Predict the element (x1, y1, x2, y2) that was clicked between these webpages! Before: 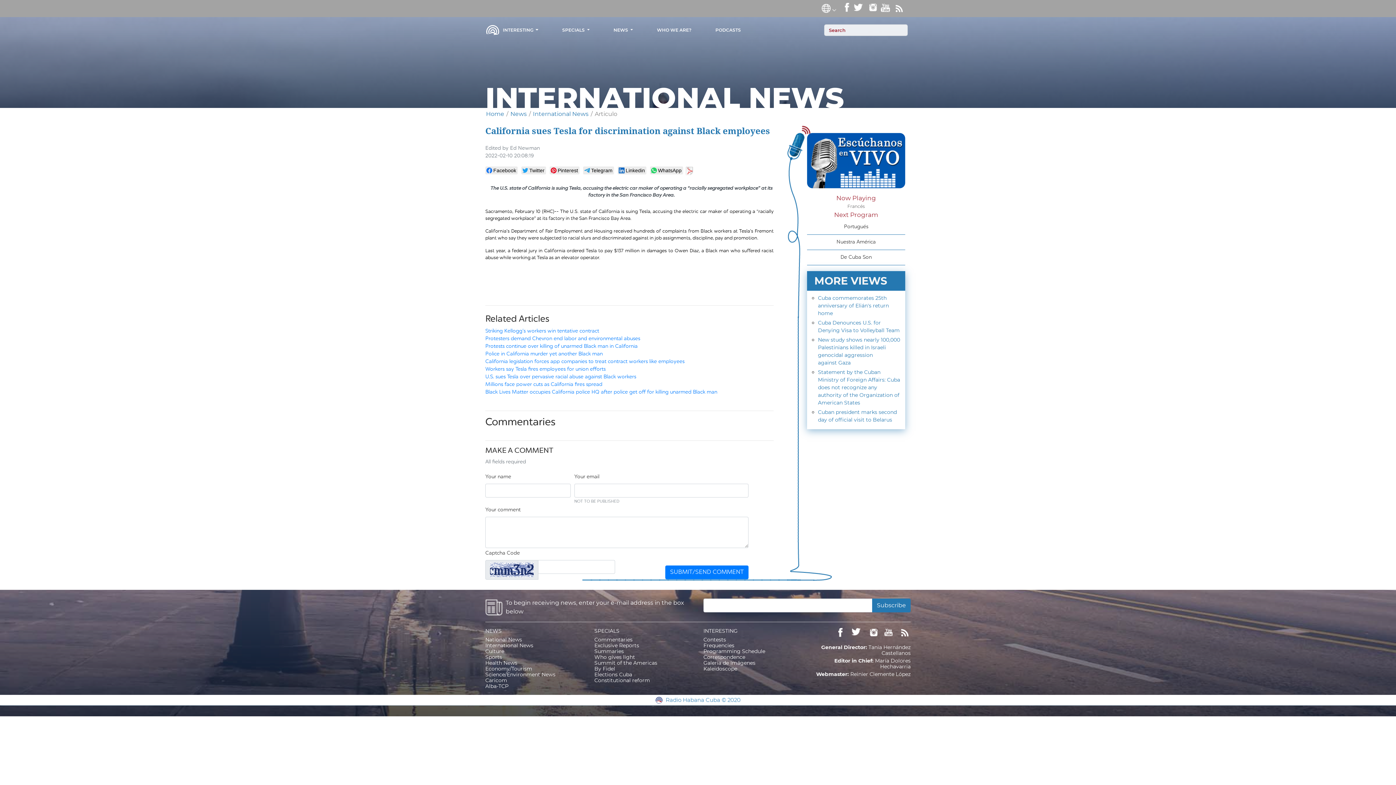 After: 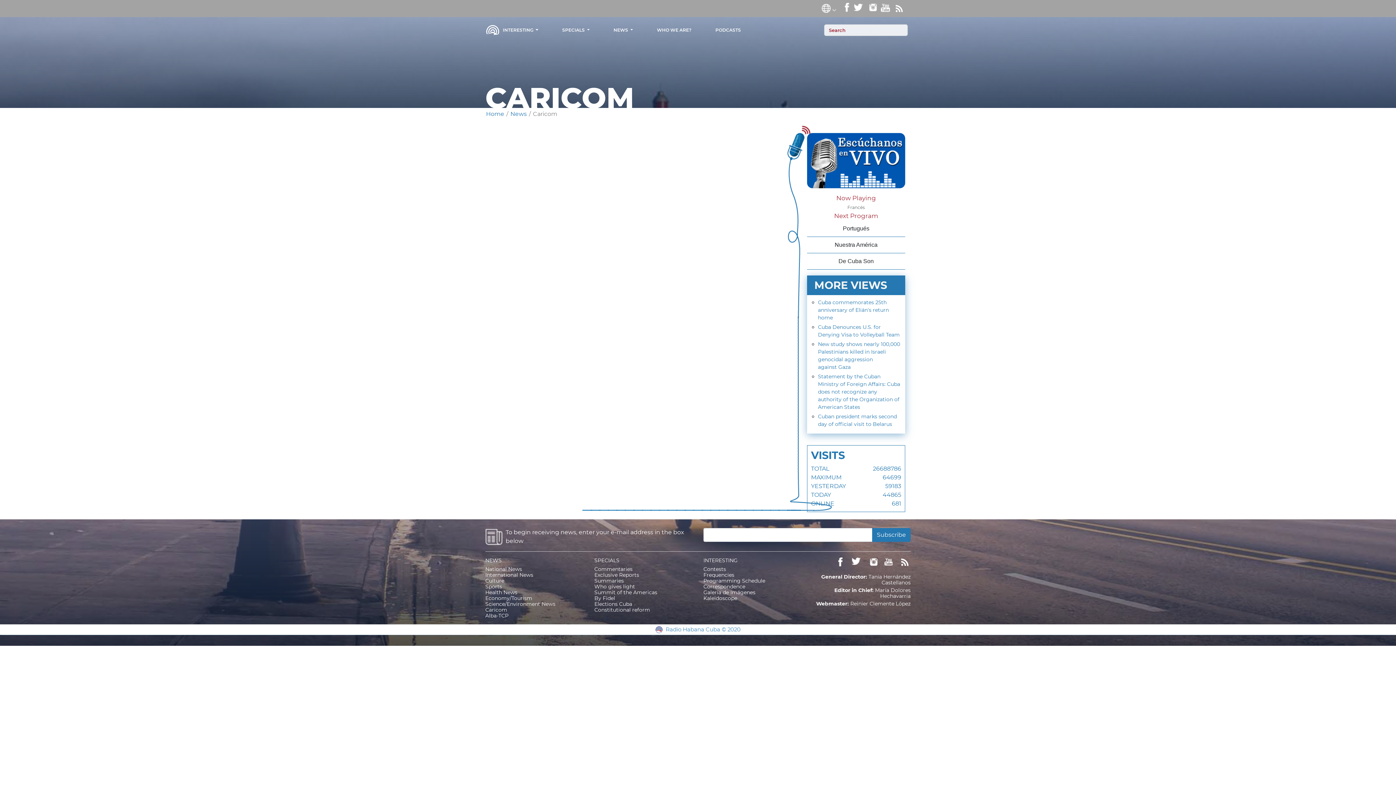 Action: bbox: (485, 677, 507, 684) label: Caricom